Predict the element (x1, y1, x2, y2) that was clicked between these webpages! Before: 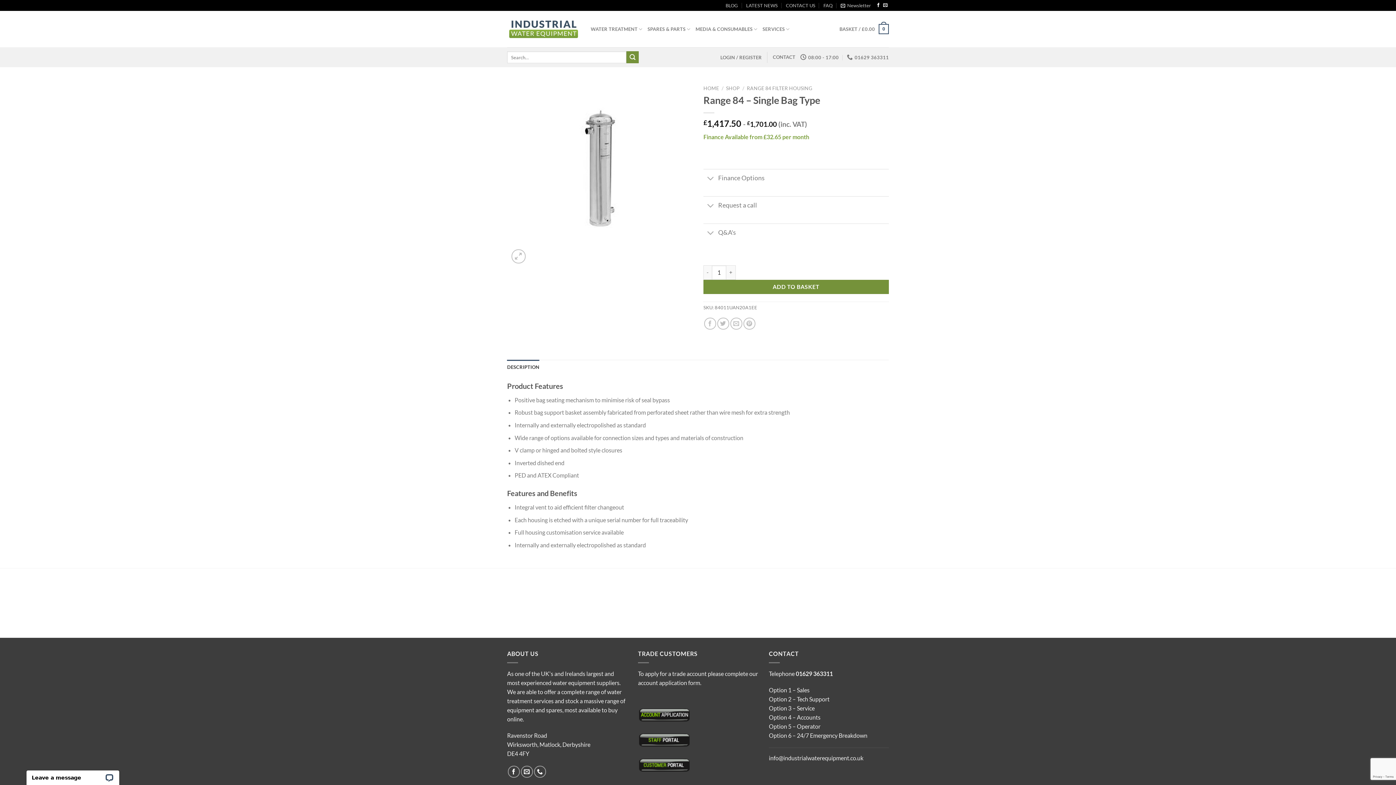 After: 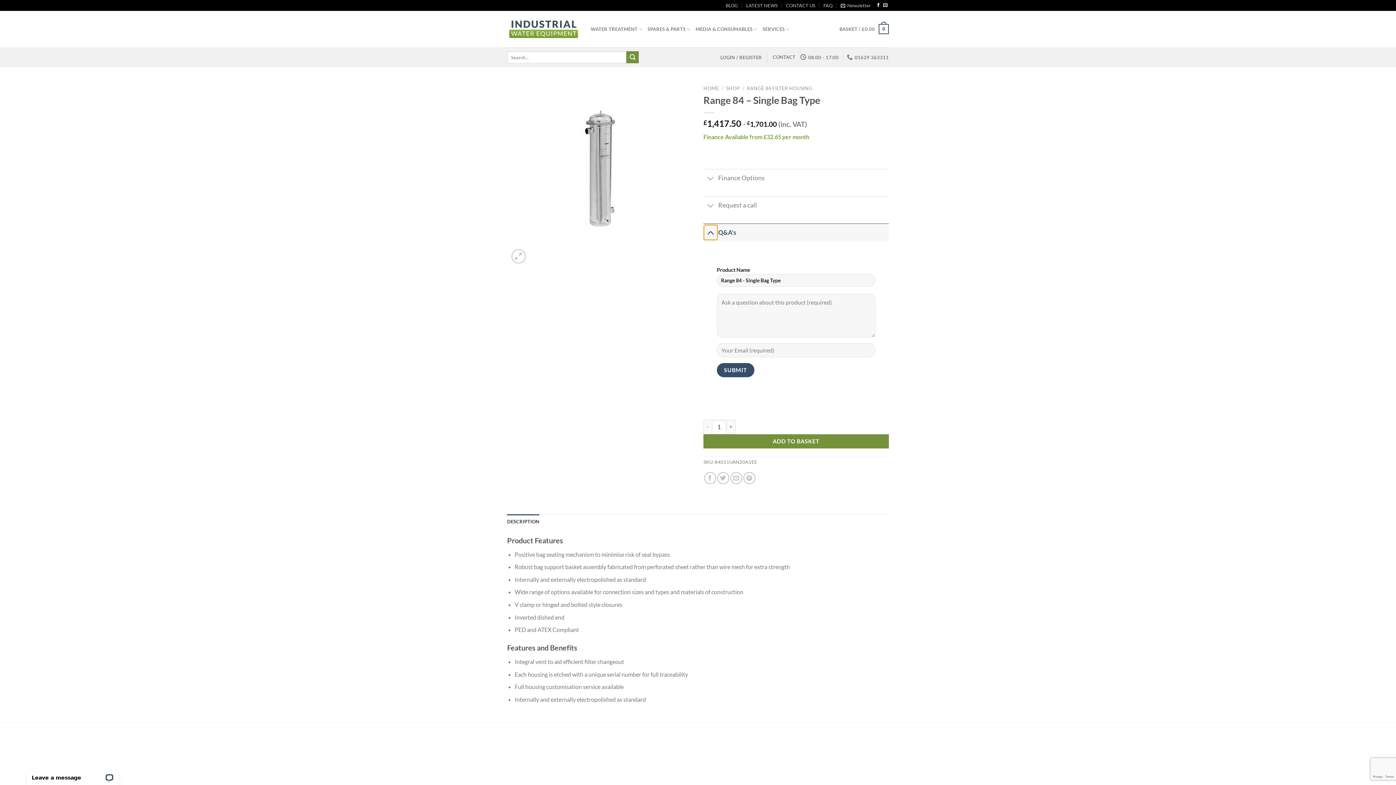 Action: label: Toggle bbox: (703, 225, 717, 241)